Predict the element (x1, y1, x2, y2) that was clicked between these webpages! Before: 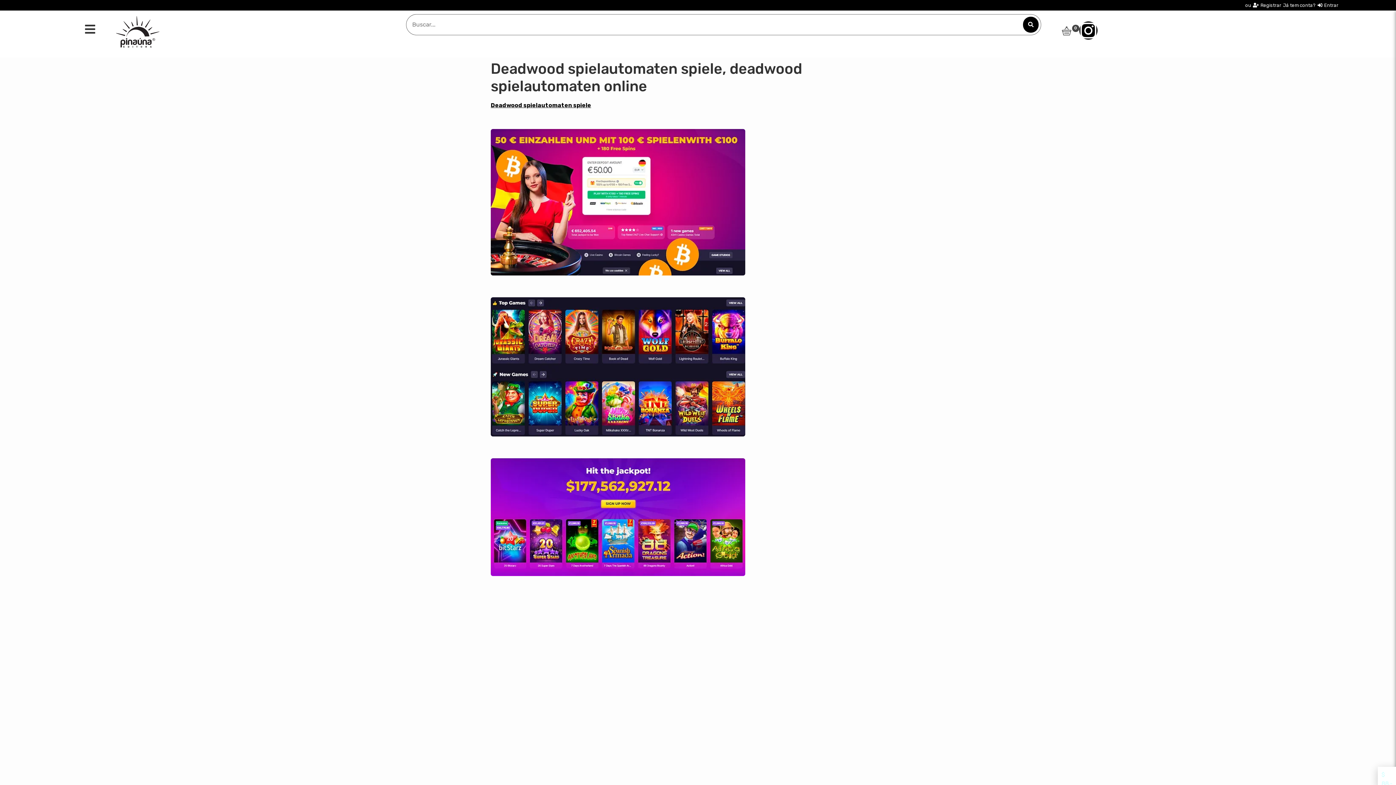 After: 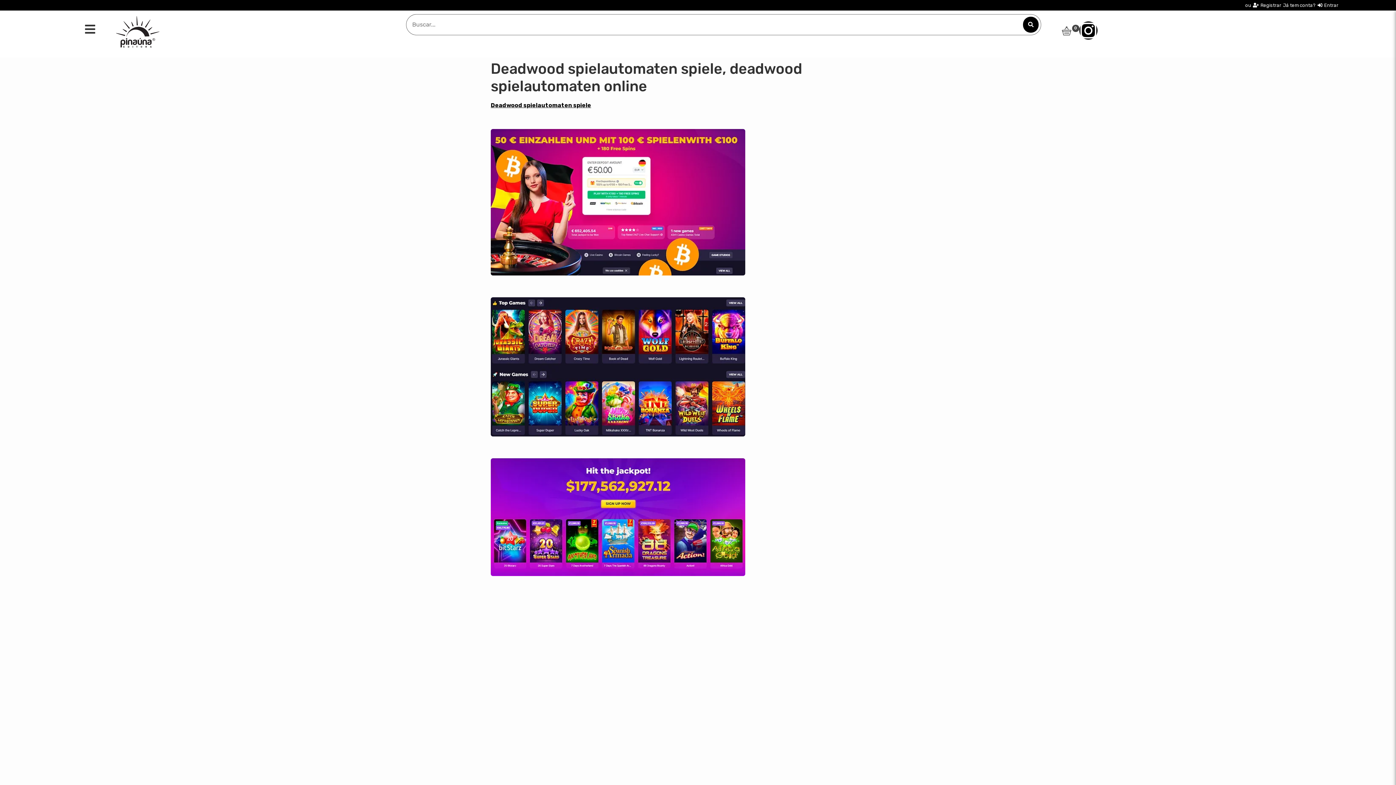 Action: bbox: (490, 431, 745, 438)